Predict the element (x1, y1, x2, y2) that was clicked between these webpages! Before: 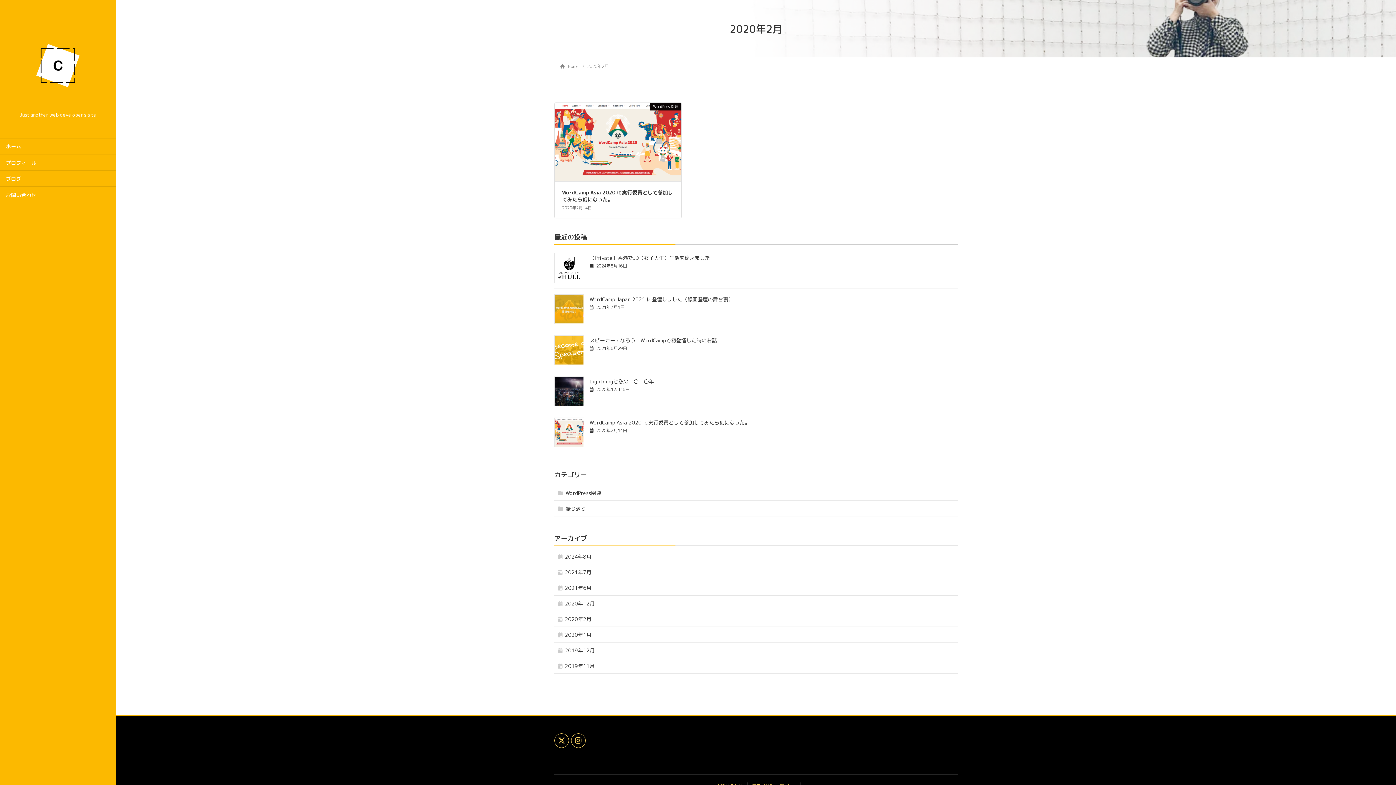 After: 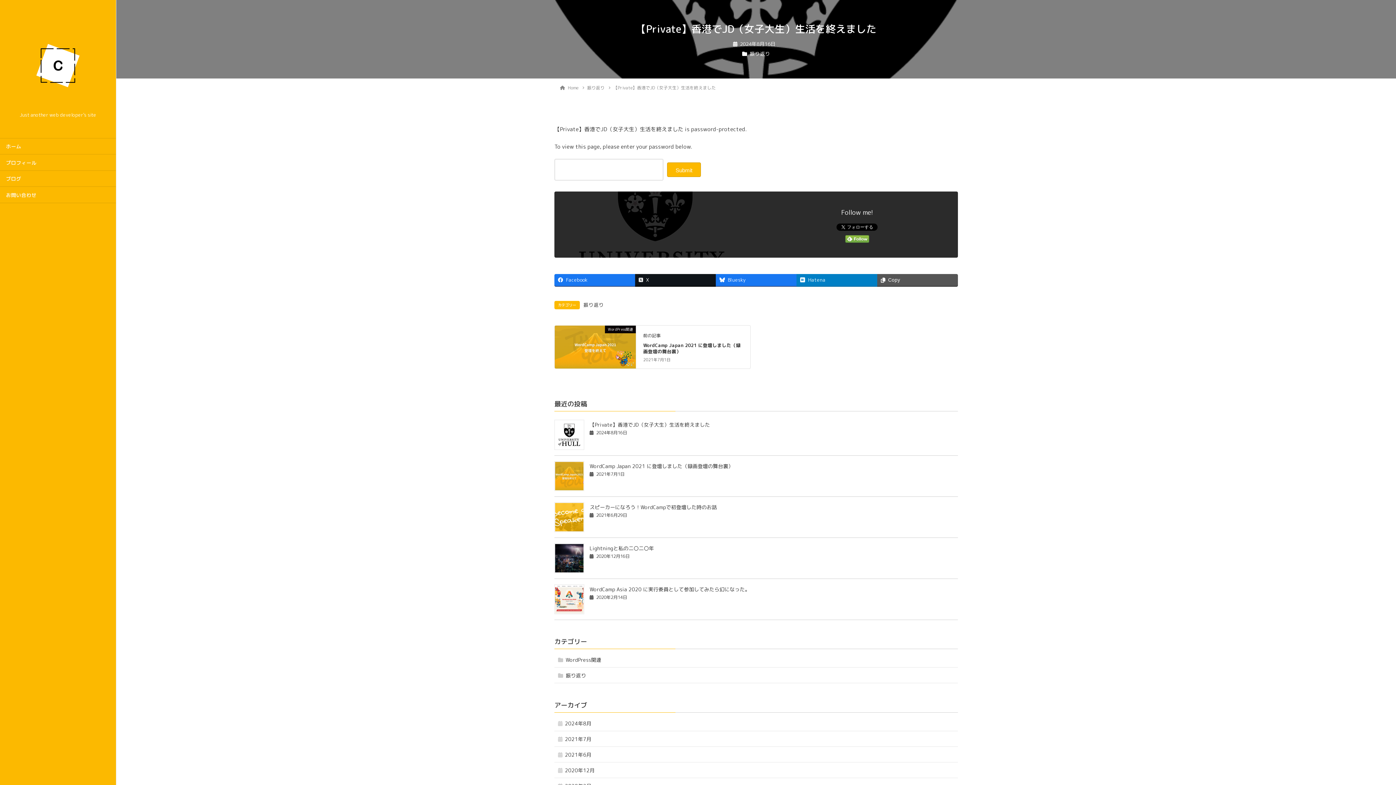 Action: bbox: (554, 253, 584, 283)